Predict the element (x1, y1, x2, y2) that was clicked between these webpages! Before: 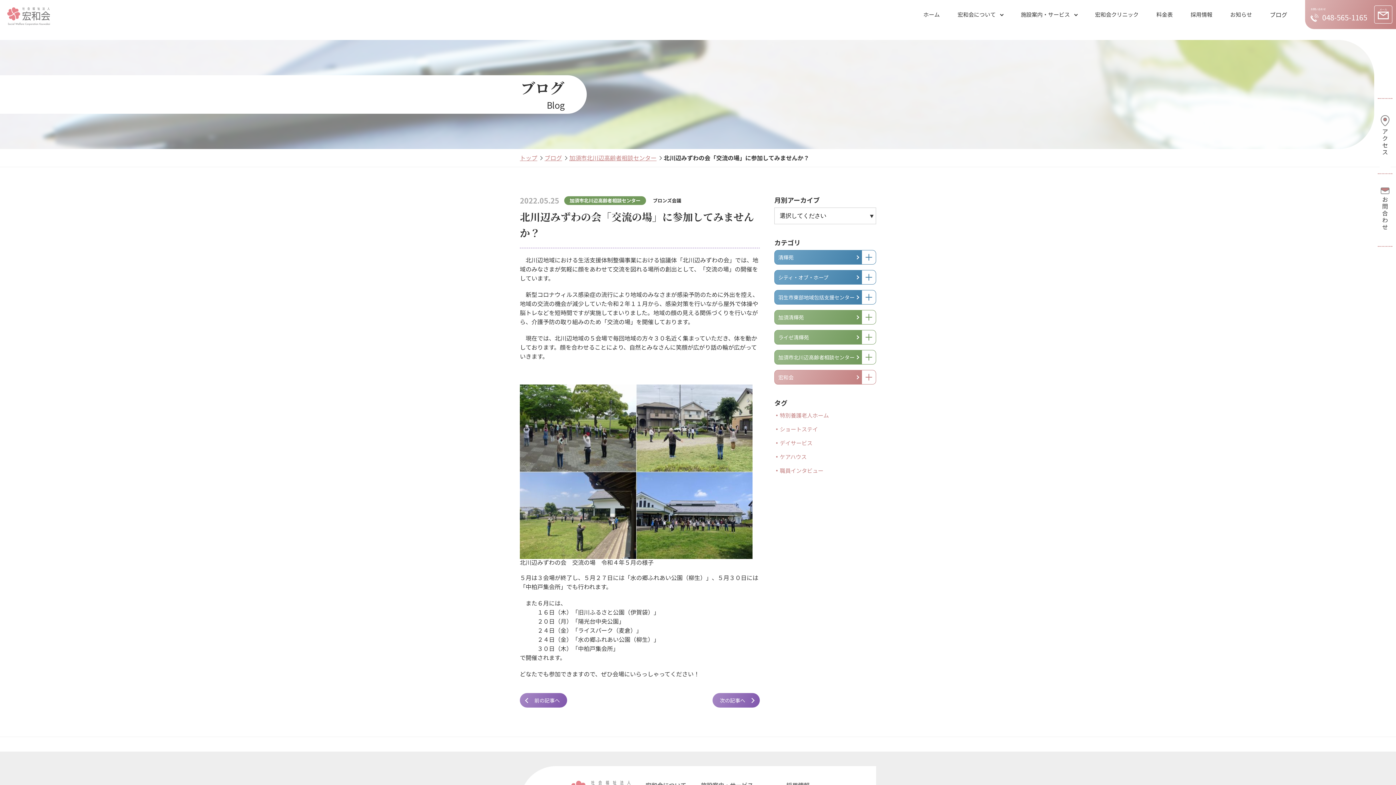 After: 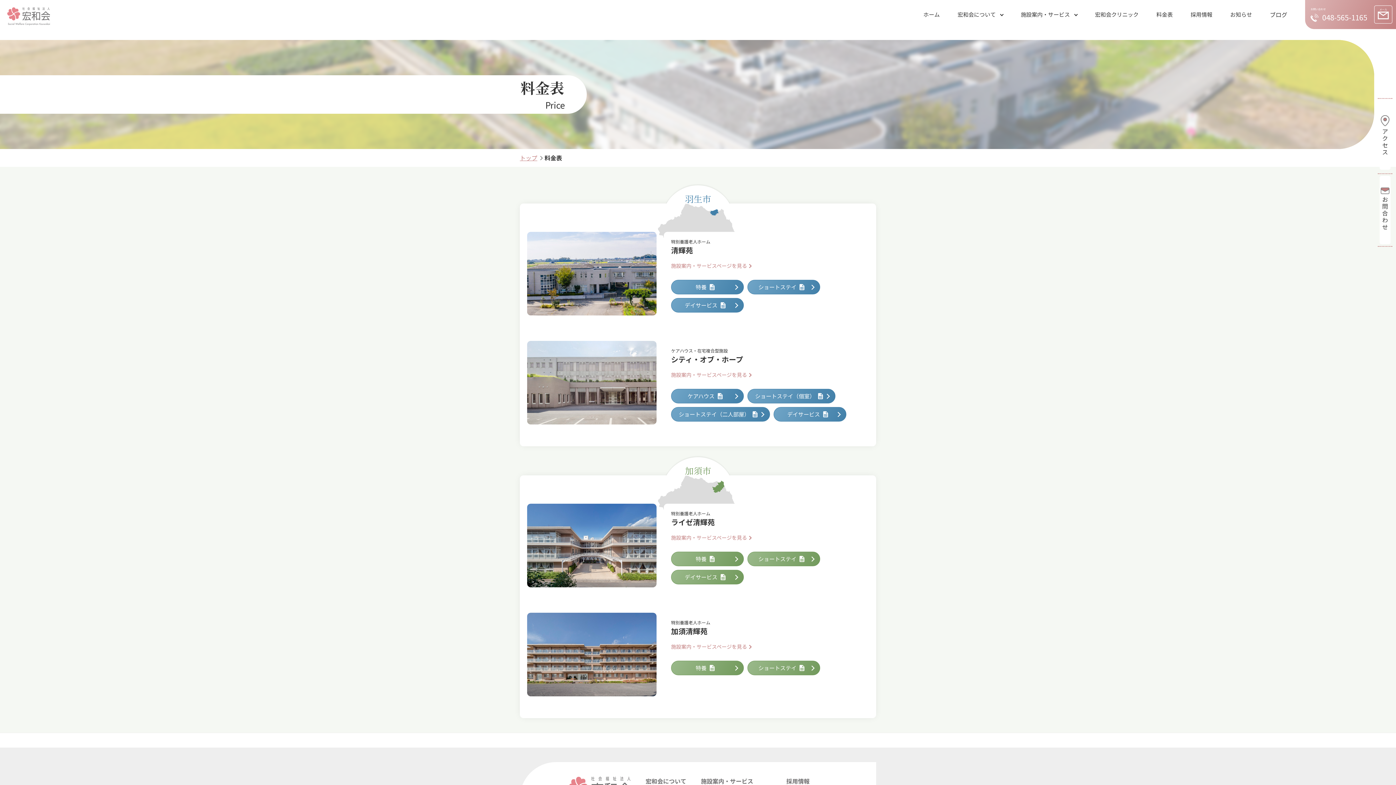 Action: label: 料金表 bbox: (1156, 0, 1173, 29)